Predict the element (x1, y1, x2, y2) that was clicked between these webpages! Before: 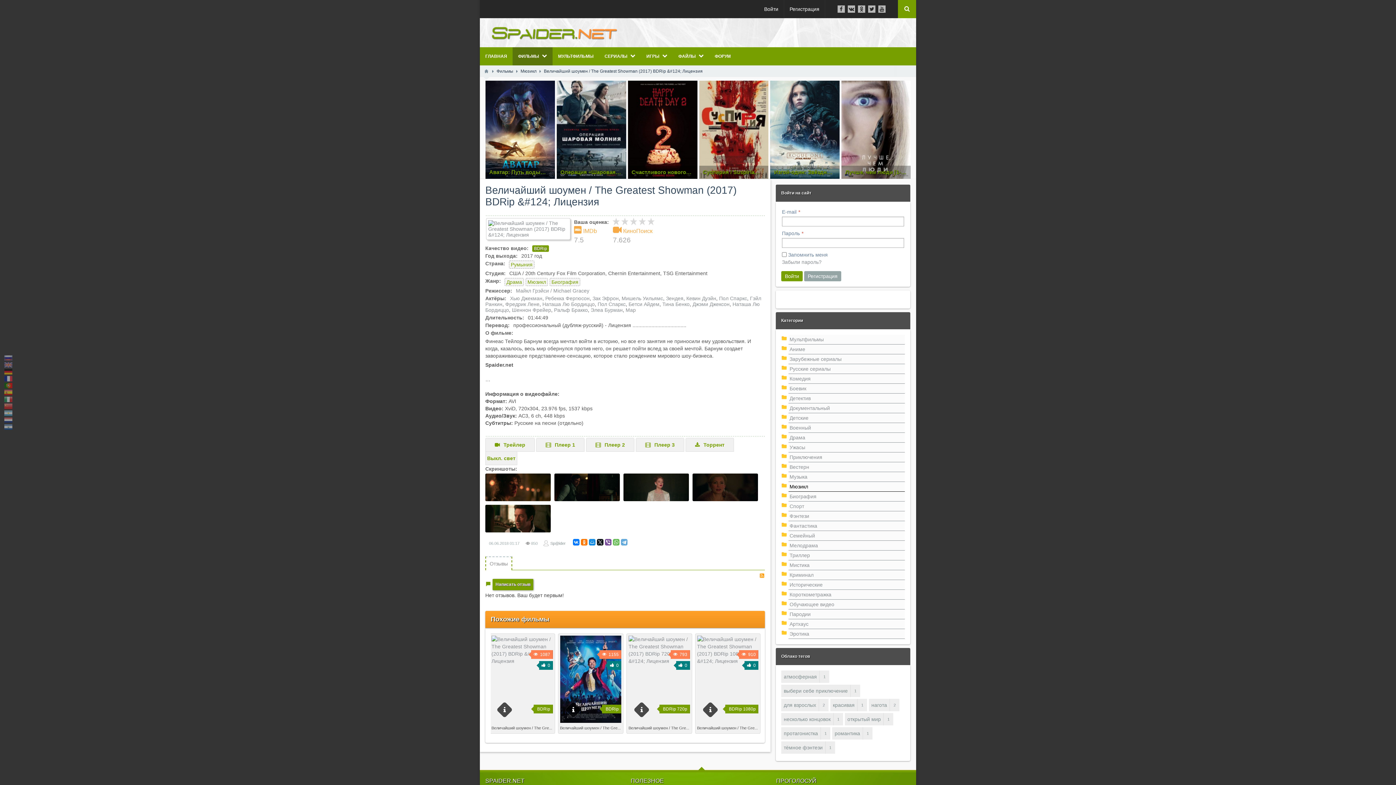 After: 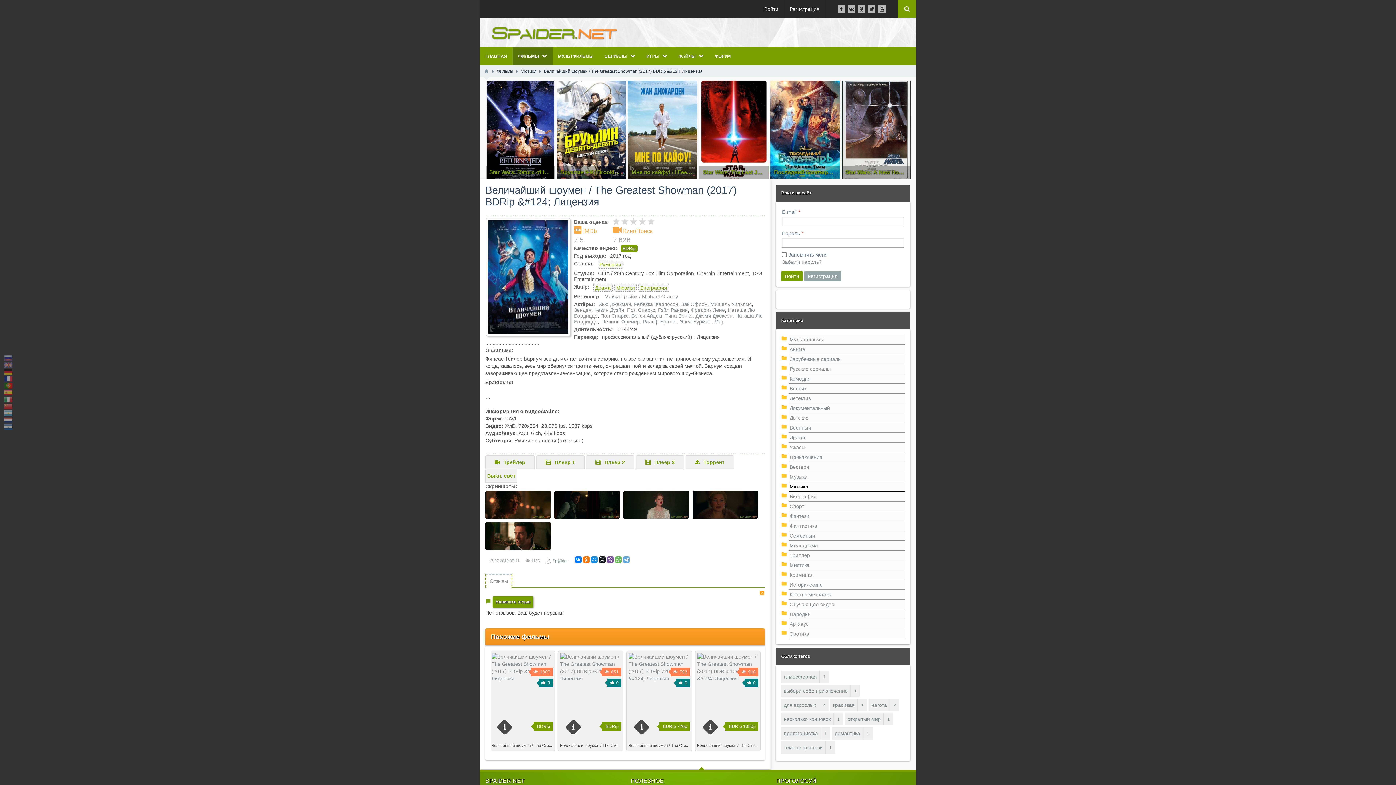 Action: label: Величайший шоумен / The Gre... bbox: (560, 726, 620, 730)